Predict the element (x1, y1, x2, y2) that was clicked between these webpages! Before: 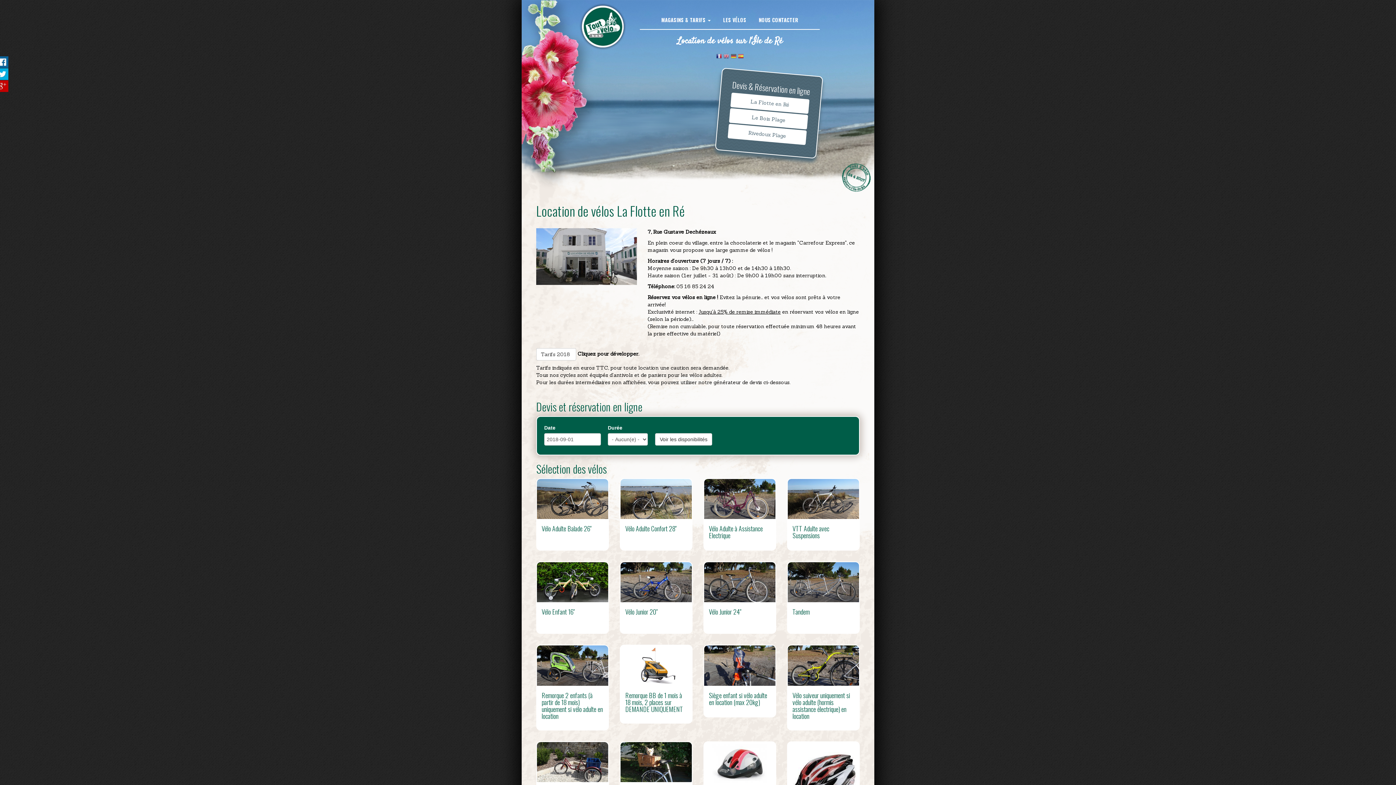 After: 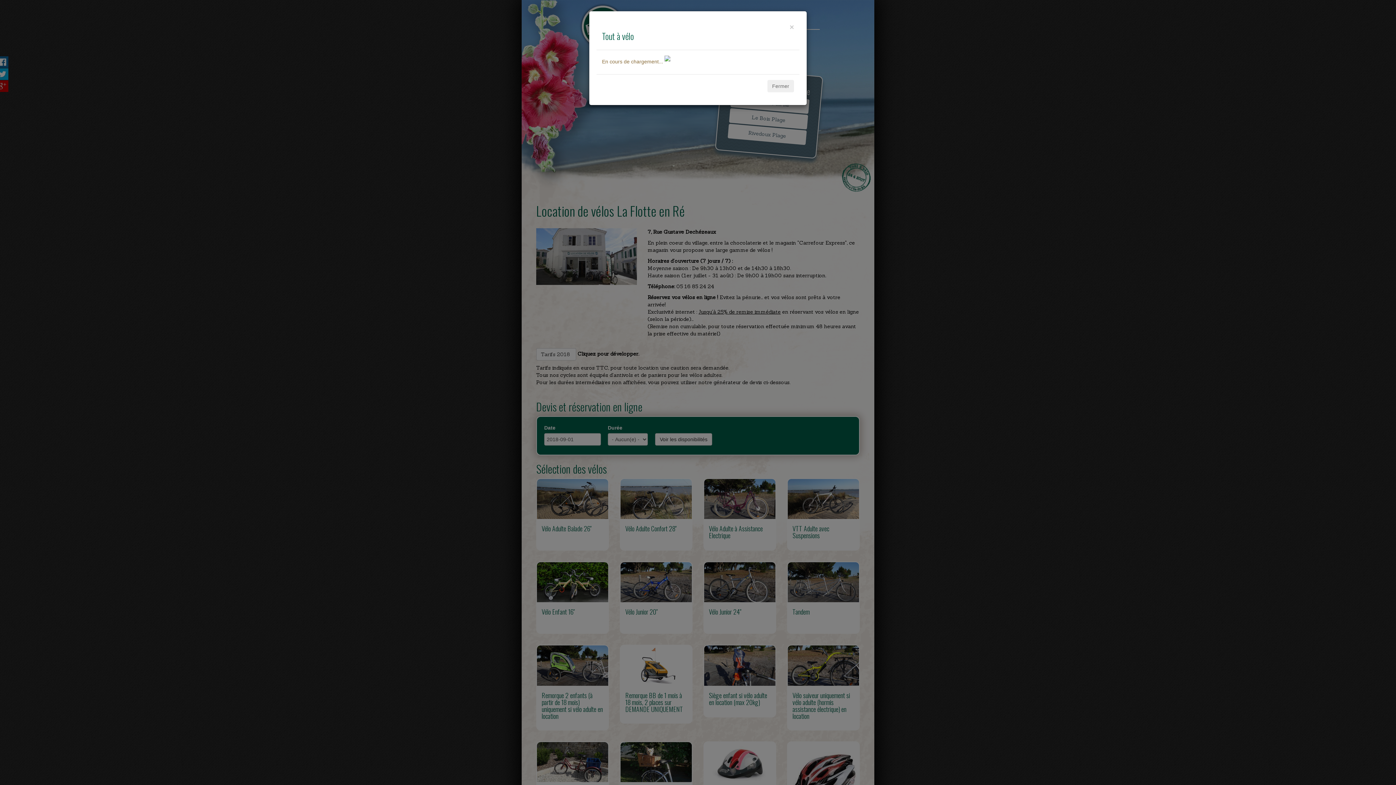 Action: bbox: (537, 479, 608, 519)